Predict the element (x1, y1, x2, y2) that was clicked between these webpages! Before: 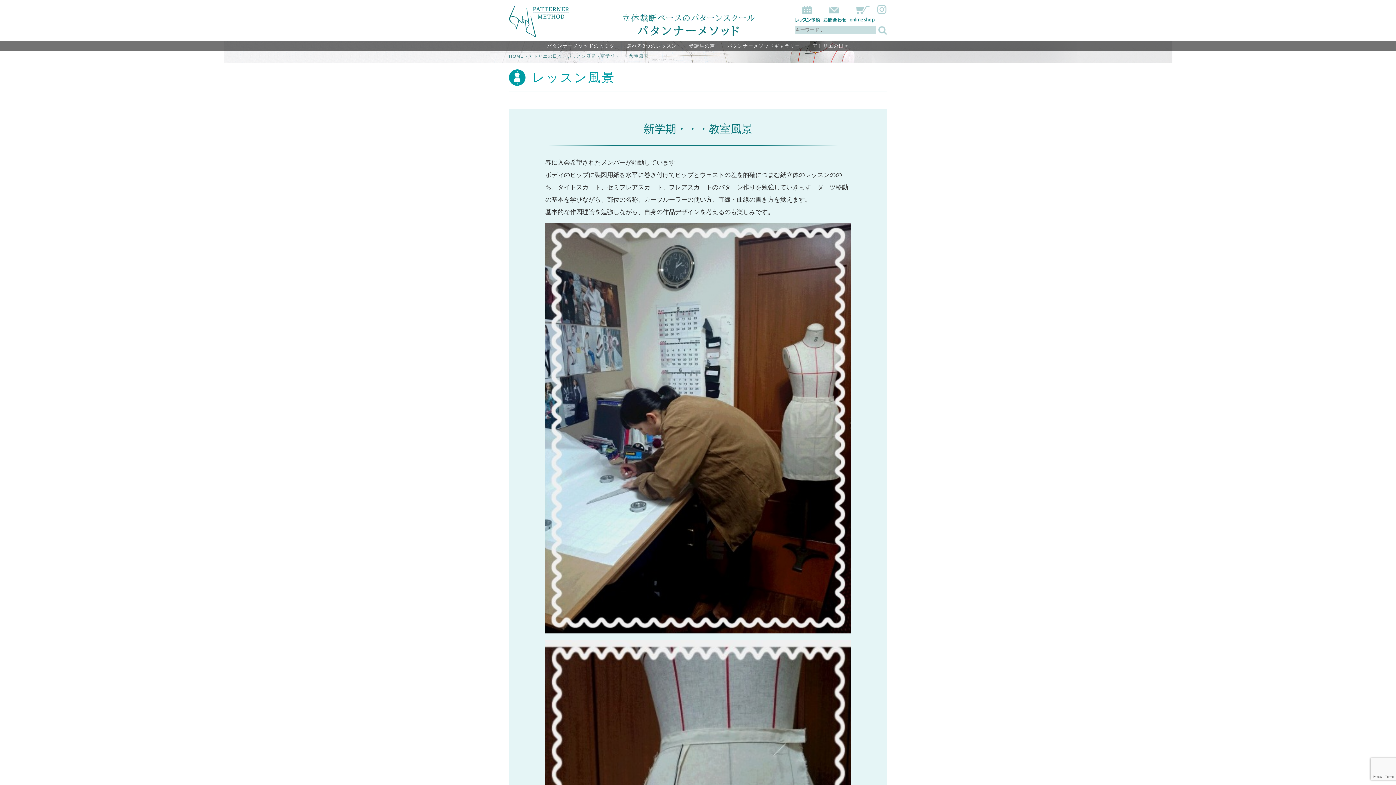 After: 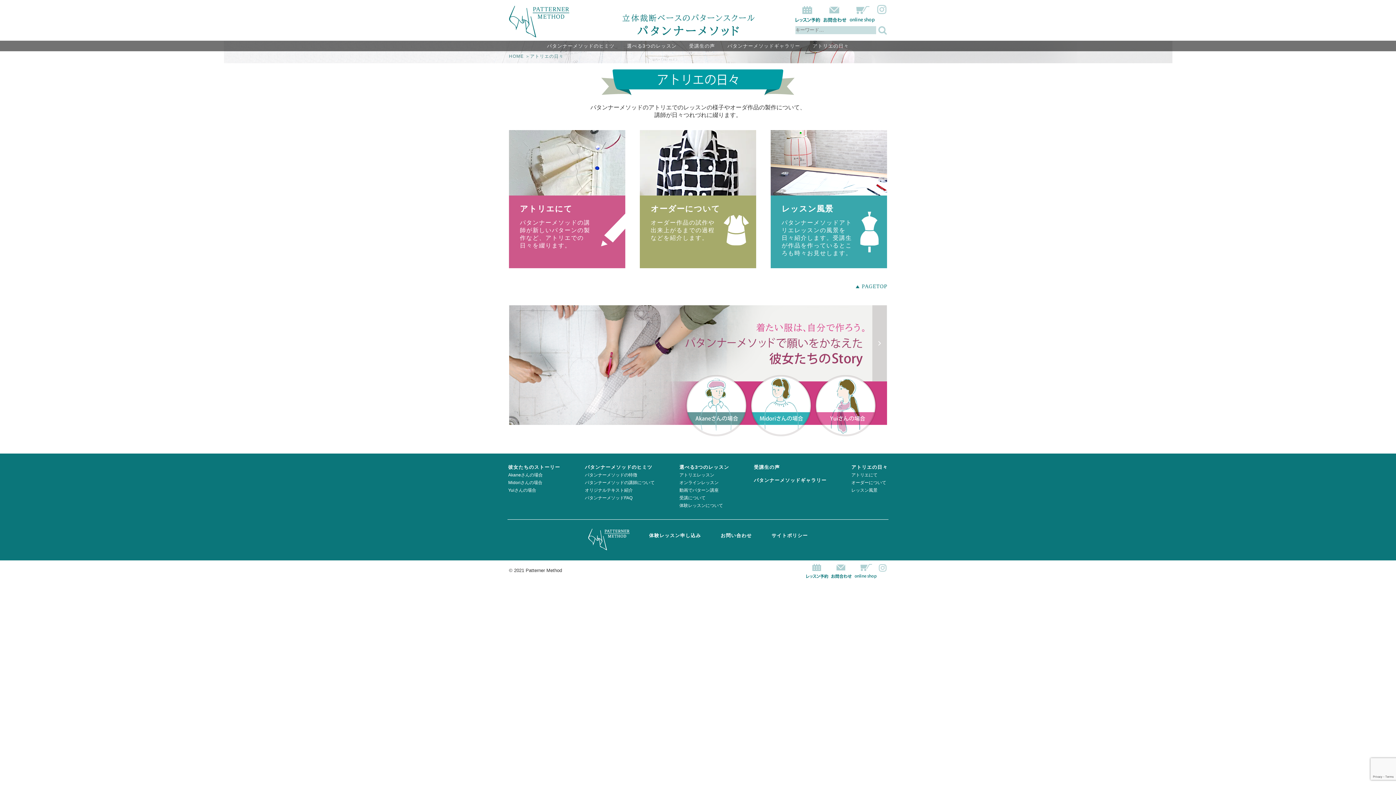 Action: label: アトリエの日々 bbox: (528, 53, 562, 58)